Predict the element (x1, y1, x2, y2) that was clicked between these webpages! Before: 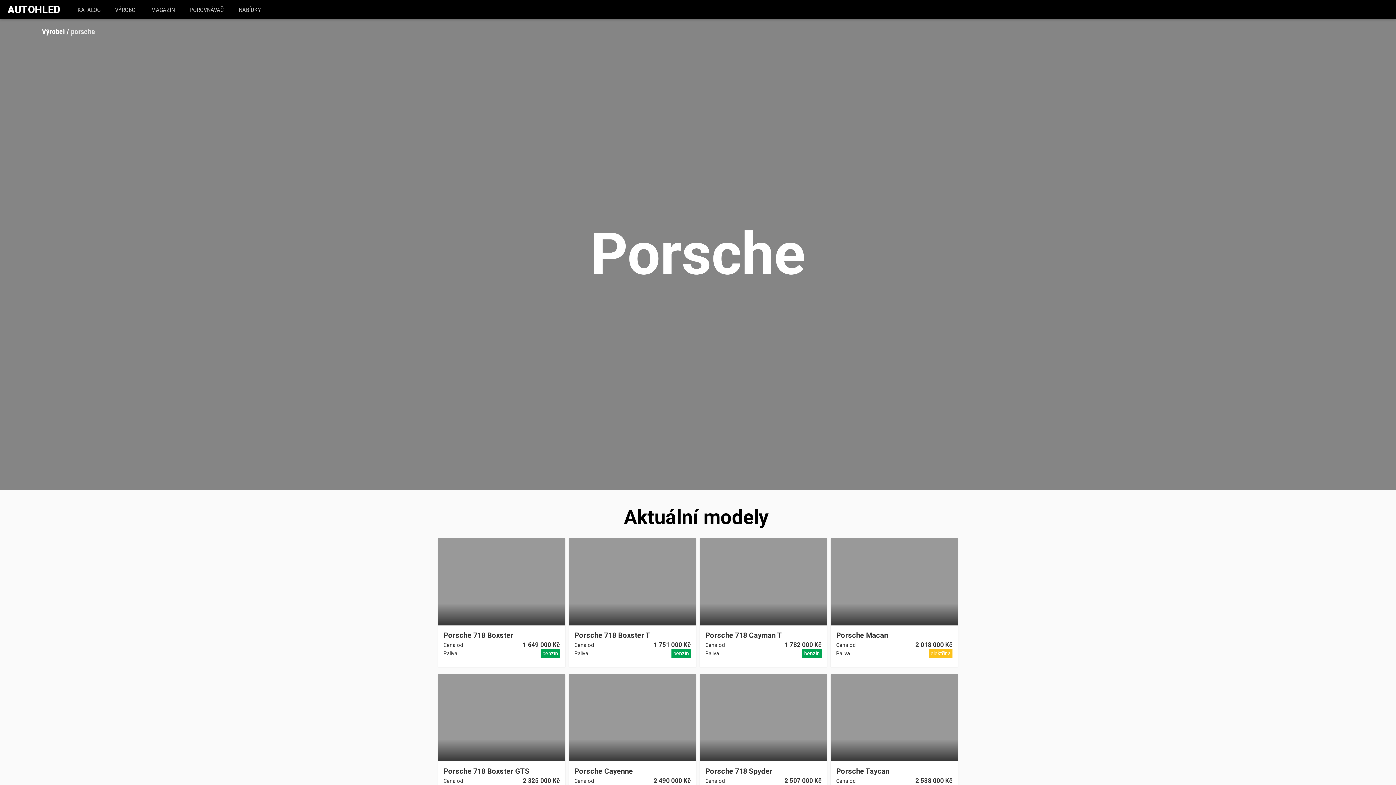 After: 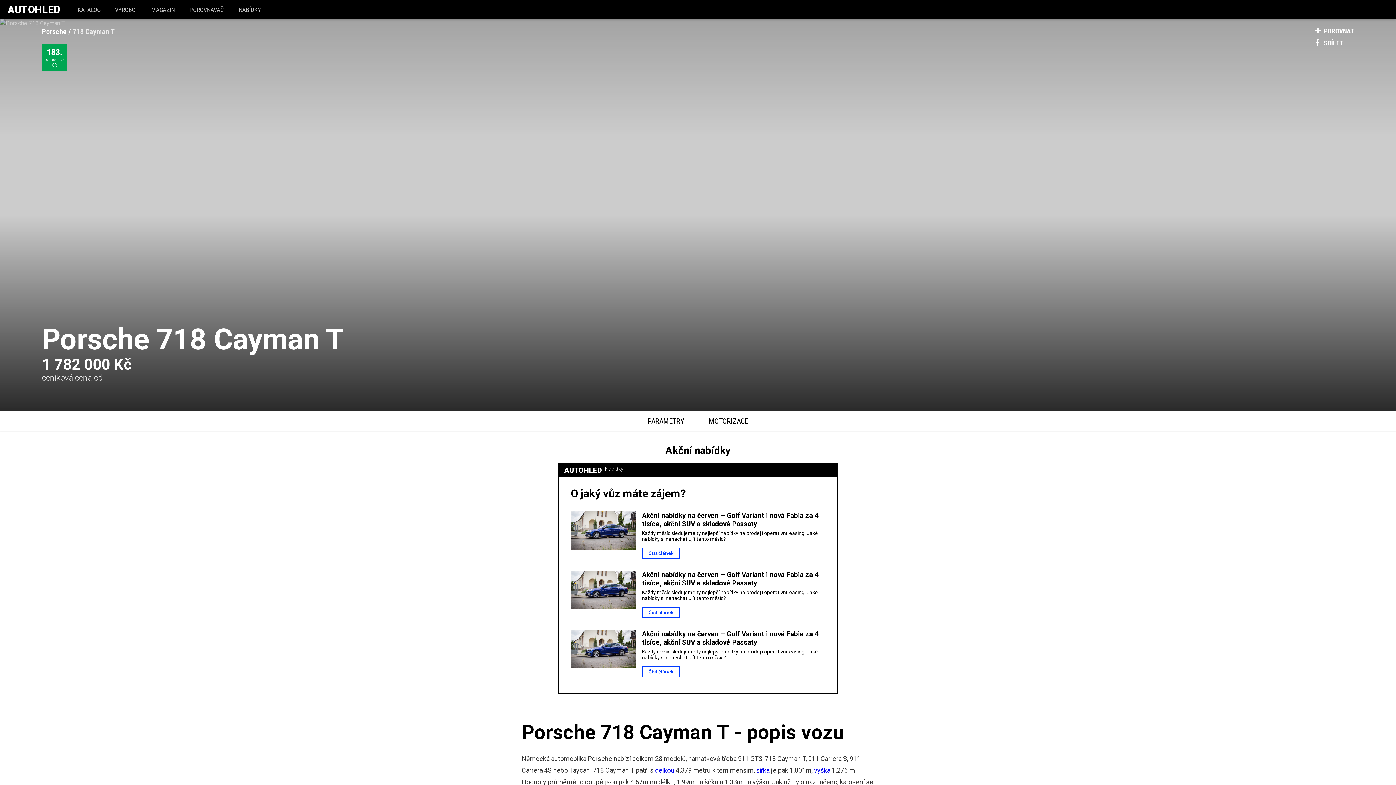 Action: bbox: (705, 631, 821, 639) label: Porsche 718 Cayman T